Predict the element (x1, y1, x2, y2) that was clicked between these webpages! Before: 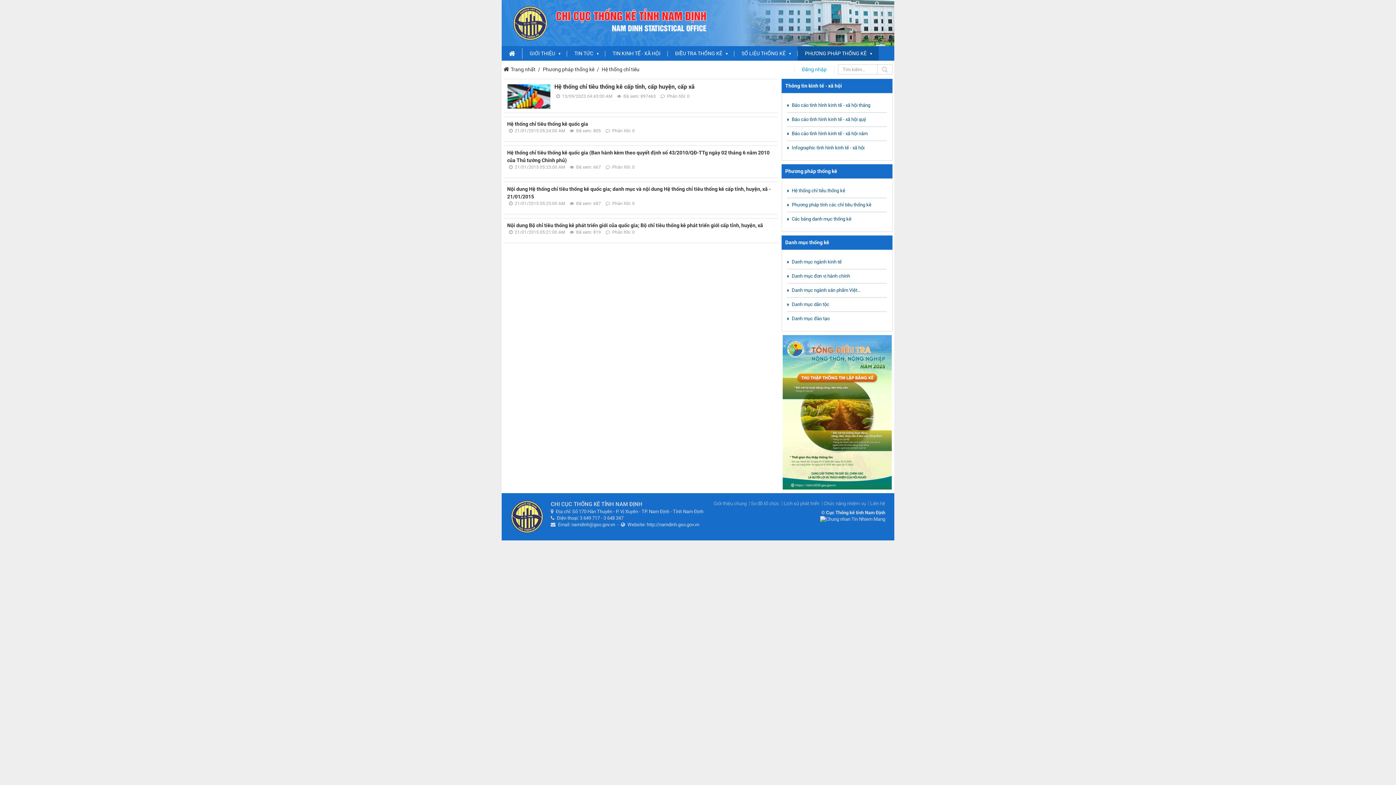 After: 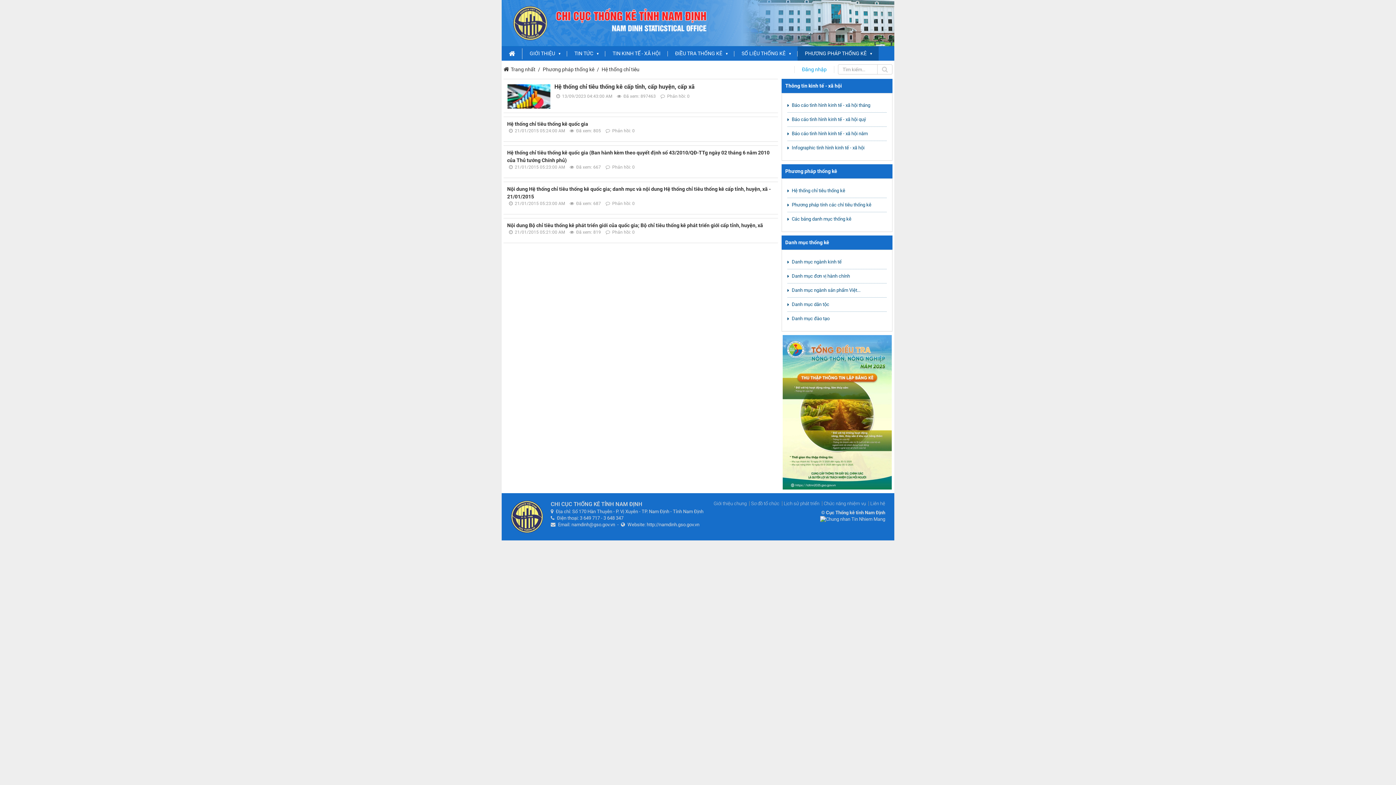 Action: label: namdinh@gso.gov.vn bbox: (571, 522, 615, 527)